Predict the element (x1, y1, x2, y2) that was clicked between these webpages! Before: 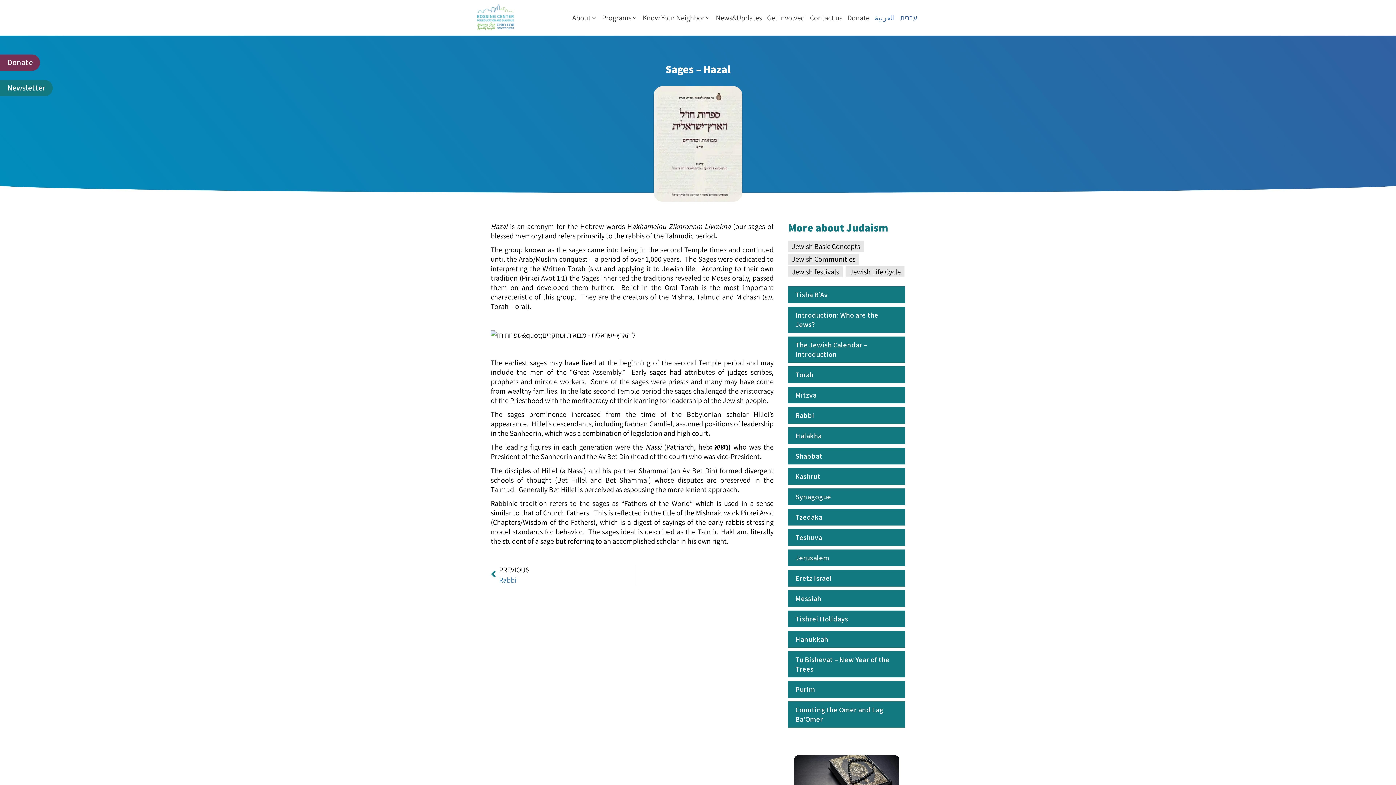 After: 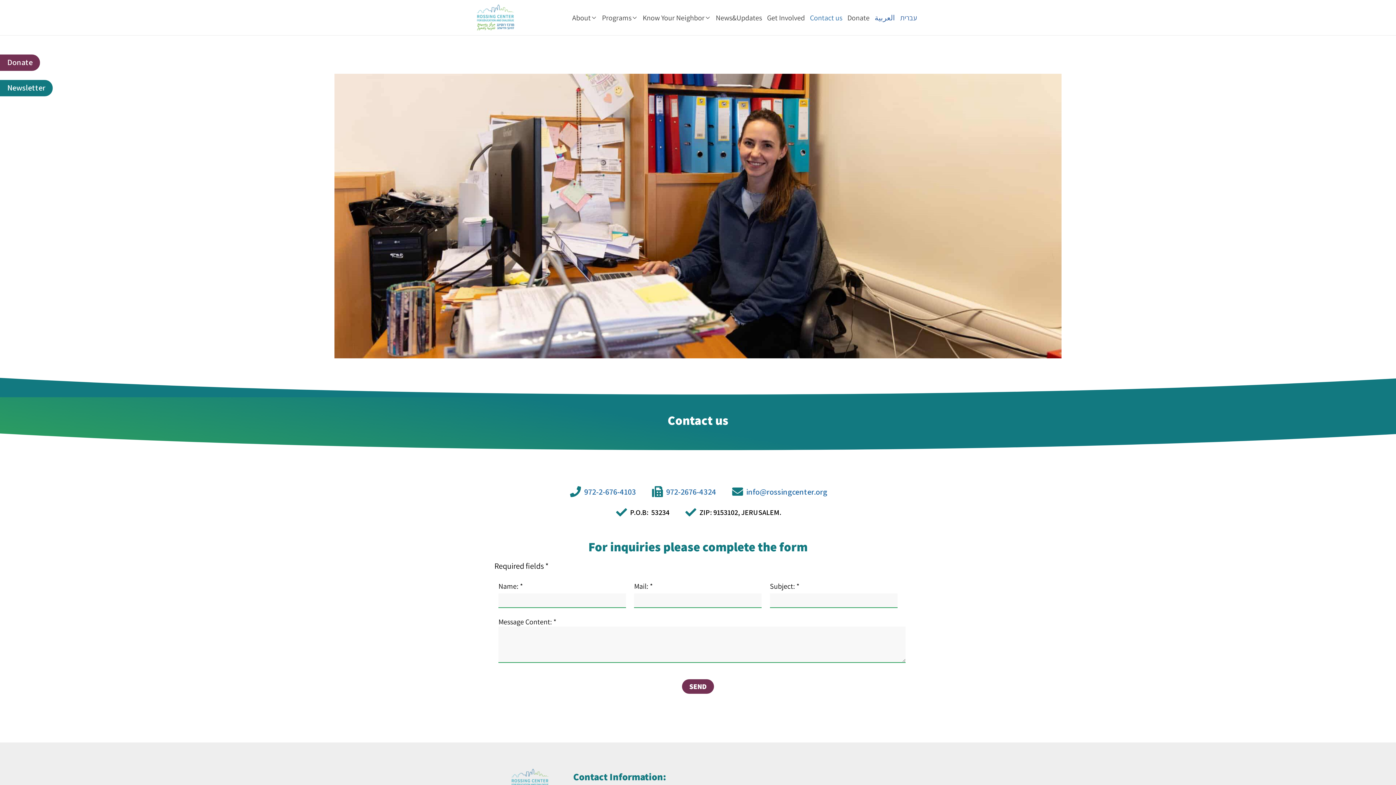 Action: bbox: (807, 0, 845, 35) label: Contact us